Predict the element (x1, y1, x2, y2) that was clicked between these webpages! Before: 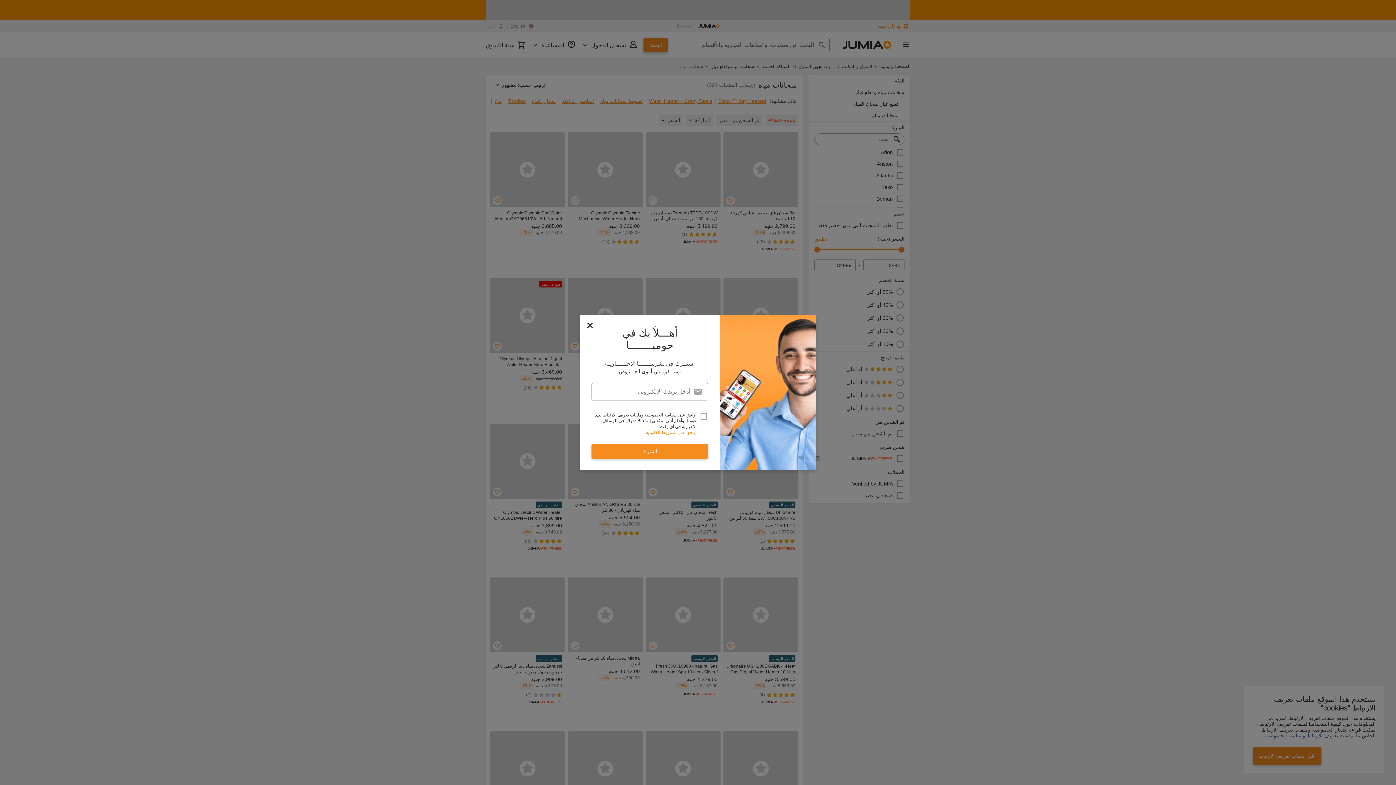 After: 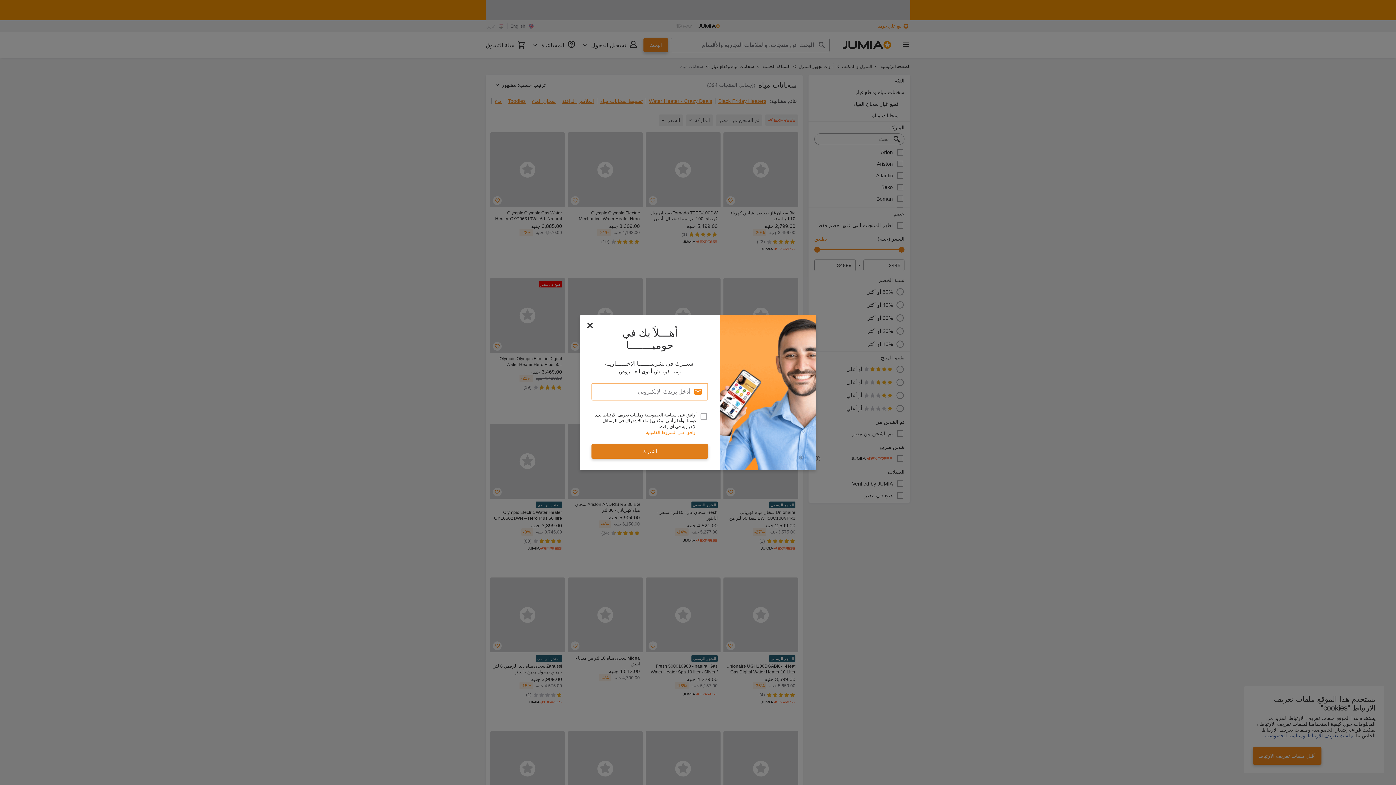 Action: label: اشترك bbox: (591, 444, 708, 458)